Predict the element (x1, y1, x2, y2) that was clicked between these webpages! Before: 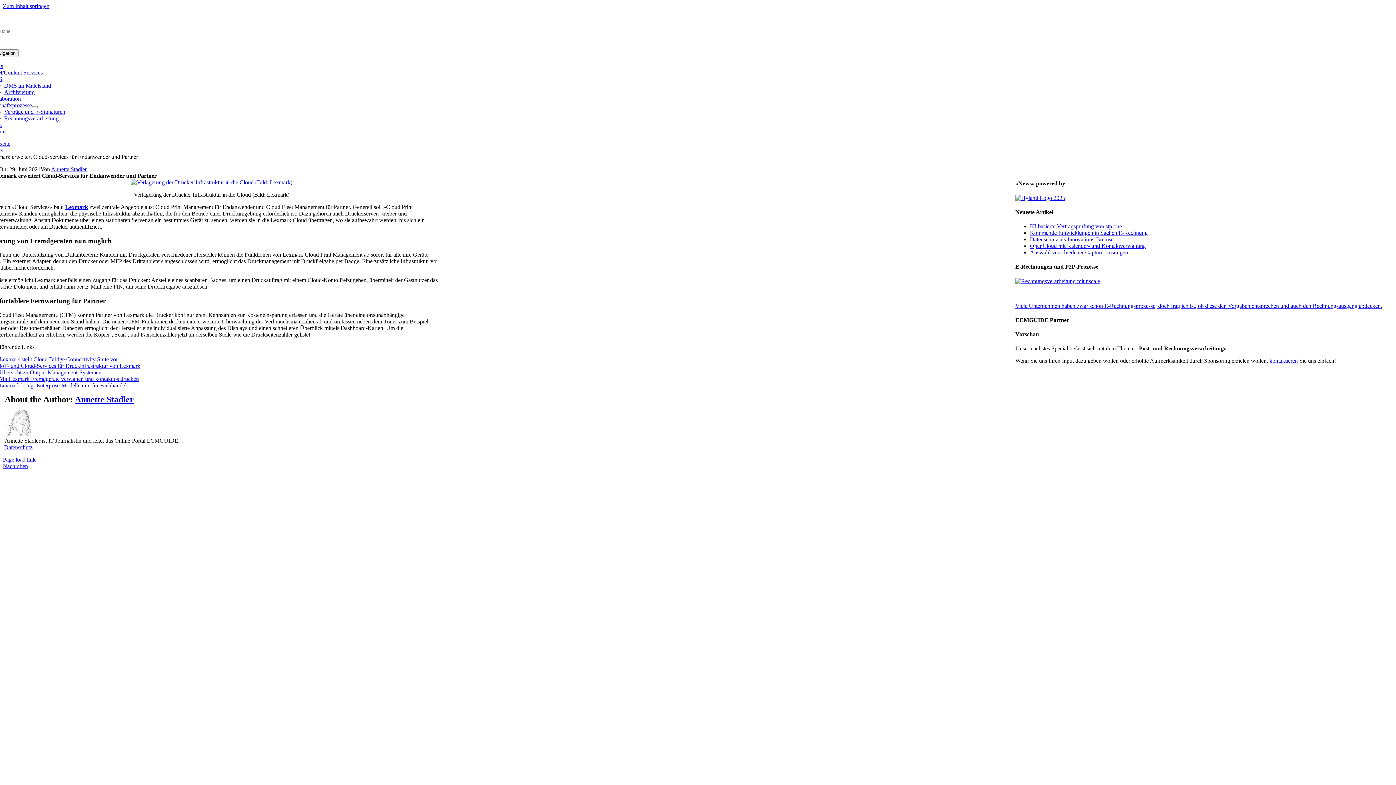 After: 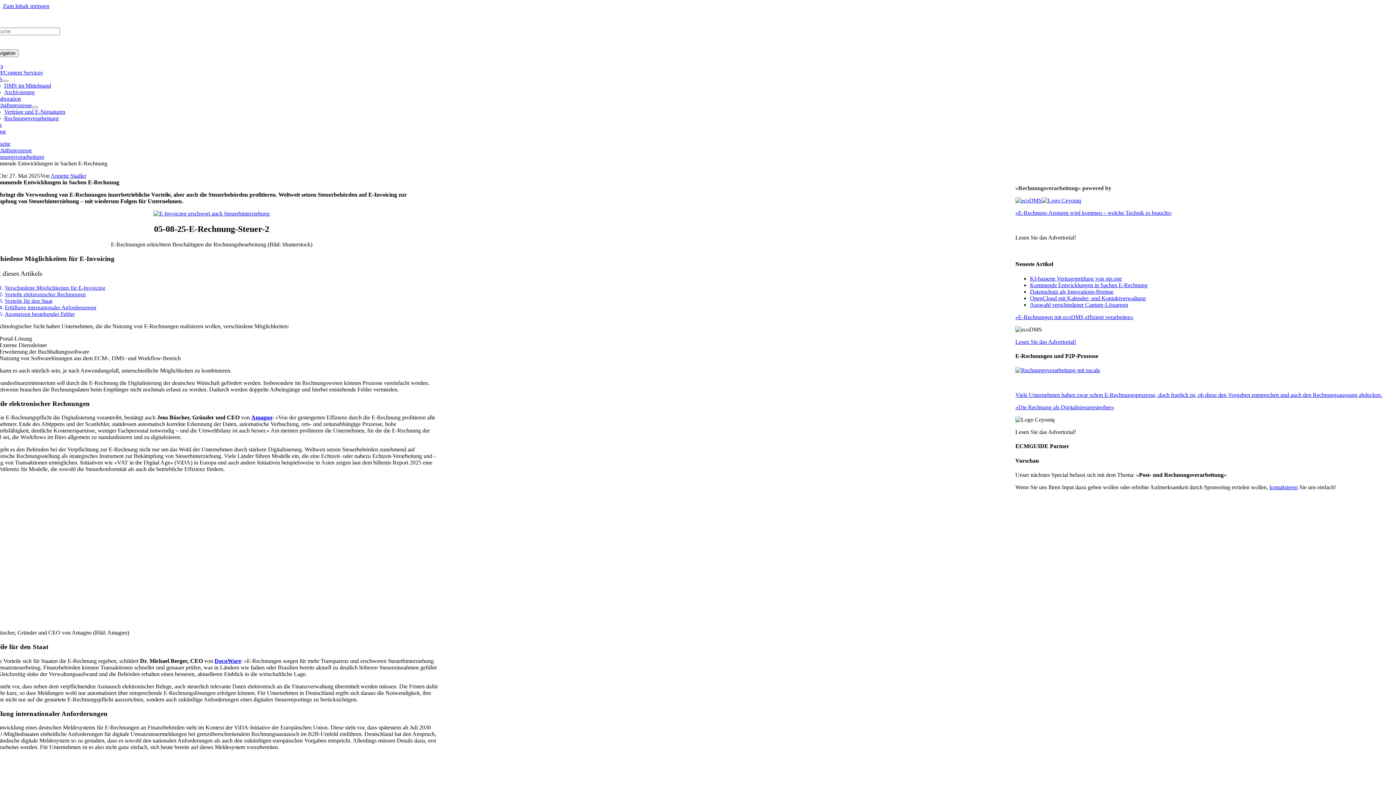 Action: label: Kommende Entwicklungen in Sachen E-Rechnung bbox: (1030, 229, 1148, 236)